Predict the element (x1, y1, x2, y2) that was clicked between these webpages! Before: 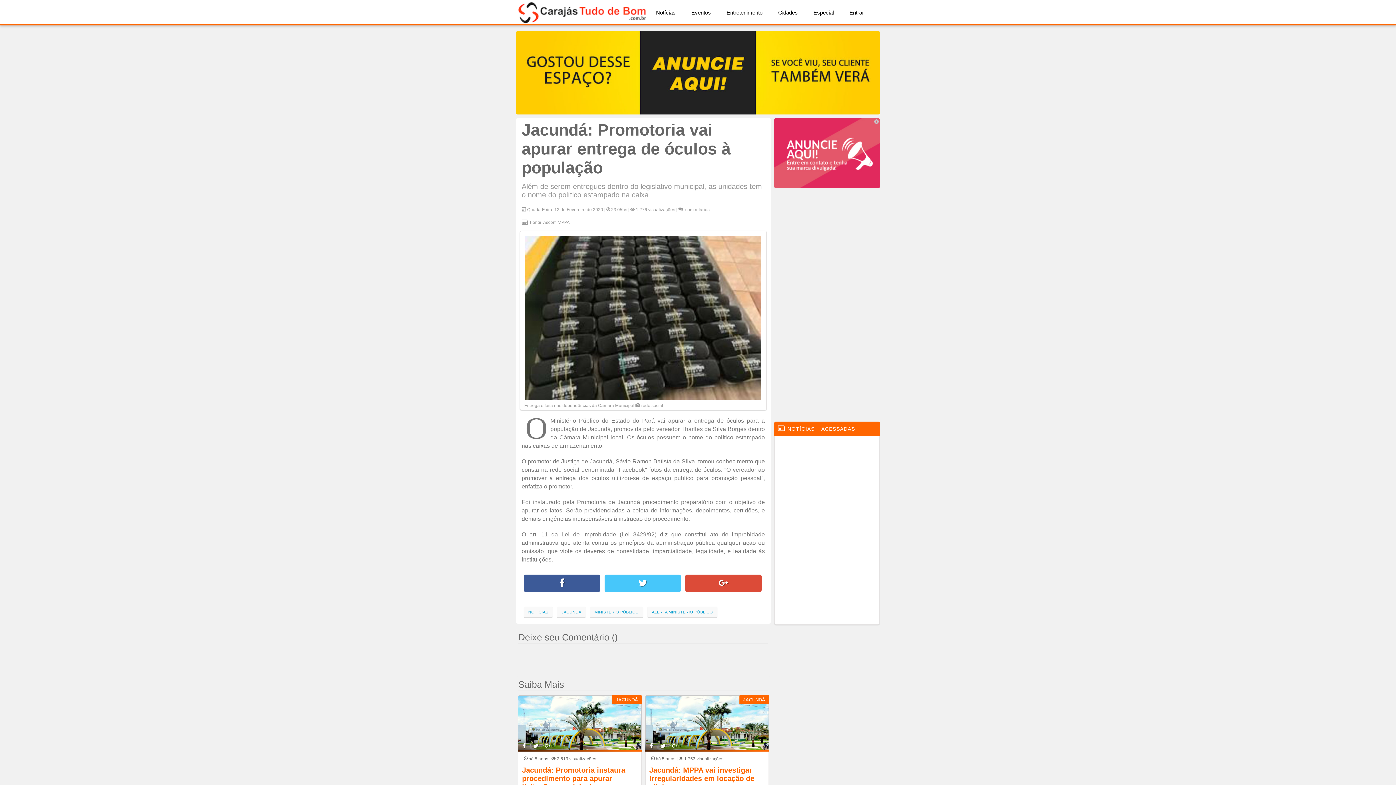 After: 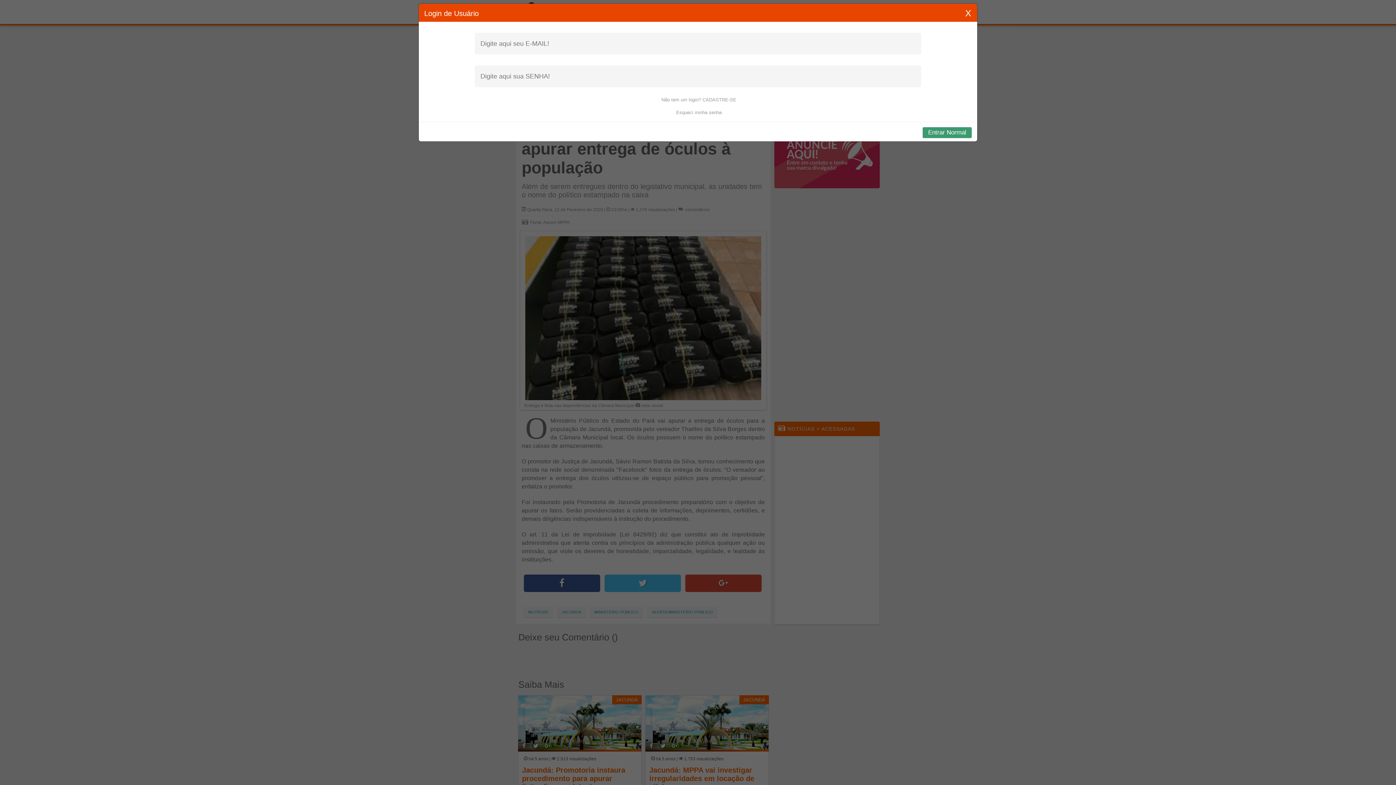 Action: label: Entrar bbox: (841, 1, 872, 24)